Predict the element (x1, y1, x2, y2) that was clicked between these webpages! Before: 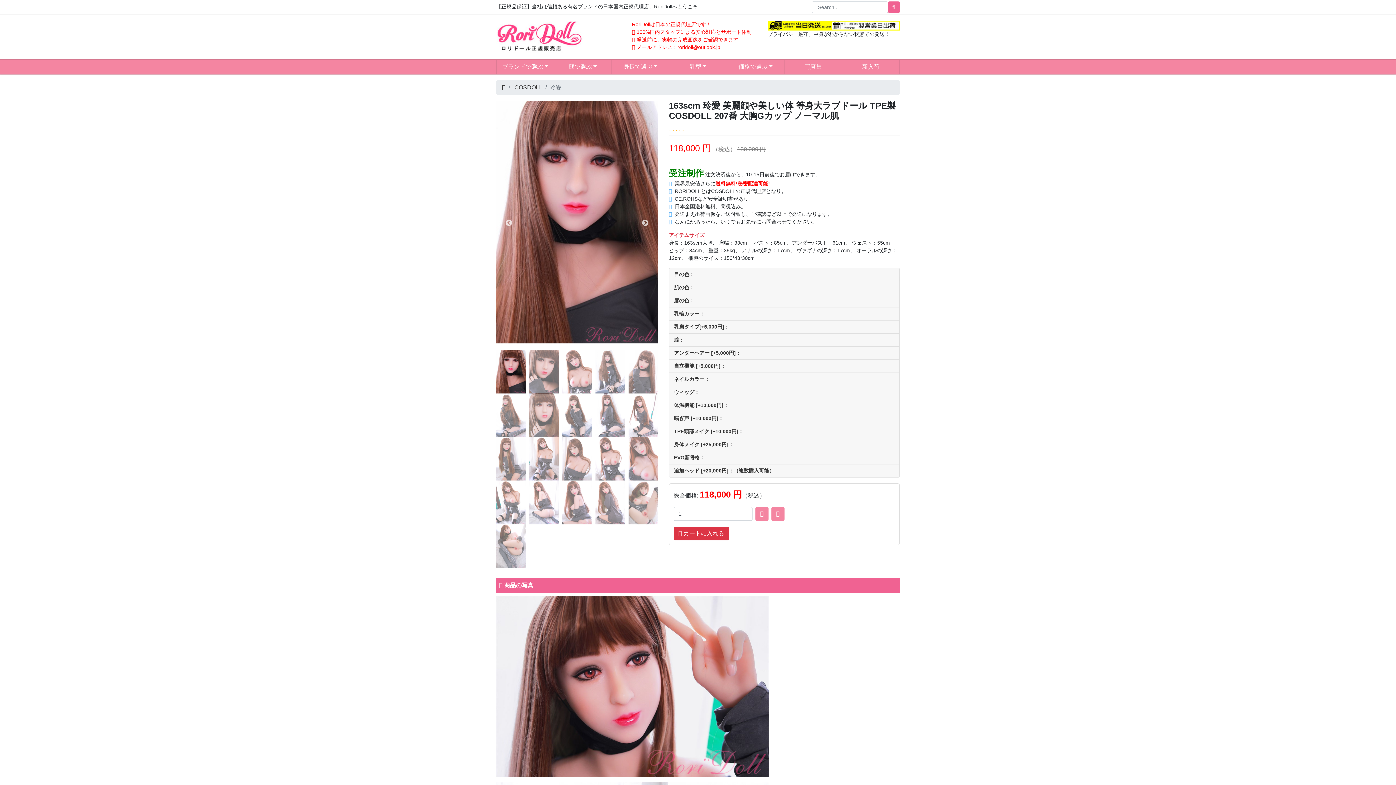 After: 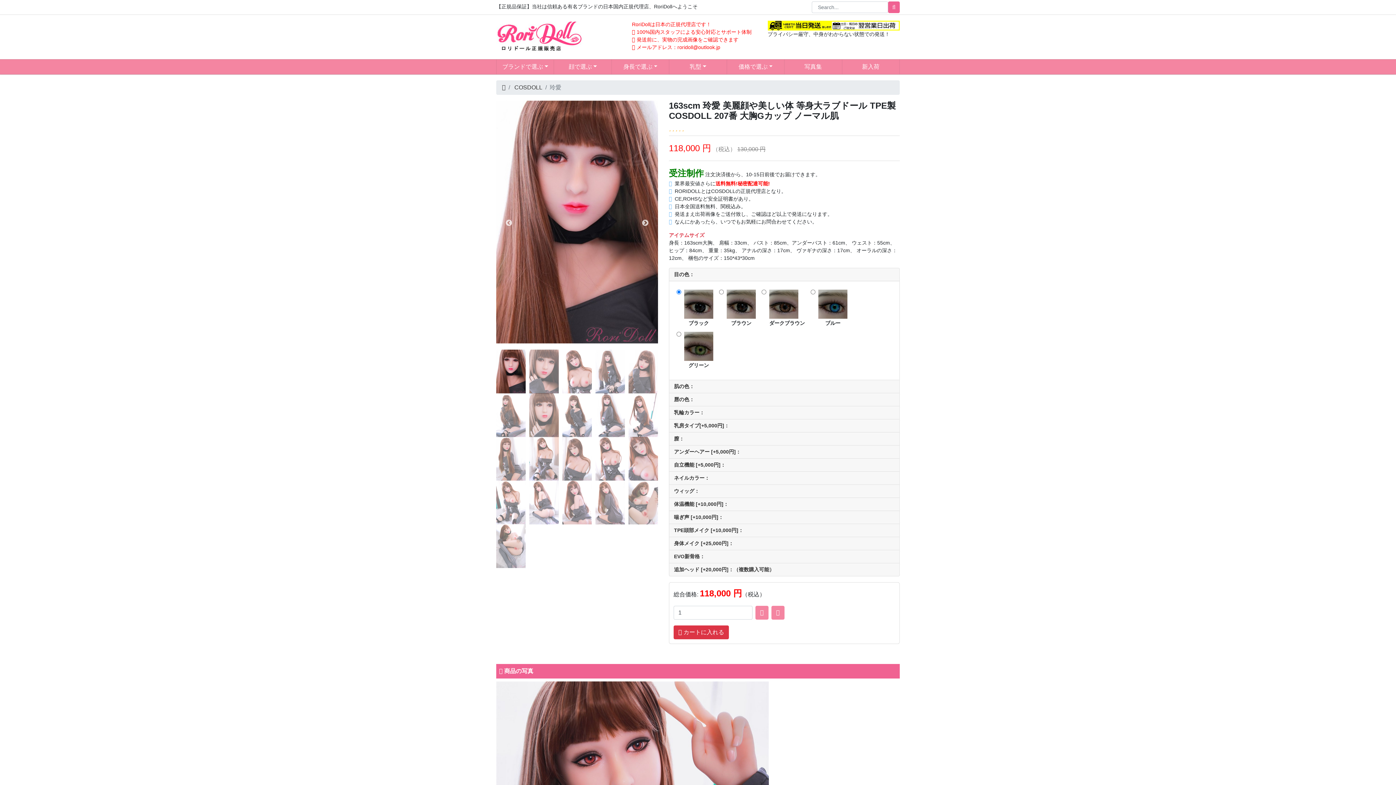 Action: bbox: (669, 268, 899, 281) label: 目の色：